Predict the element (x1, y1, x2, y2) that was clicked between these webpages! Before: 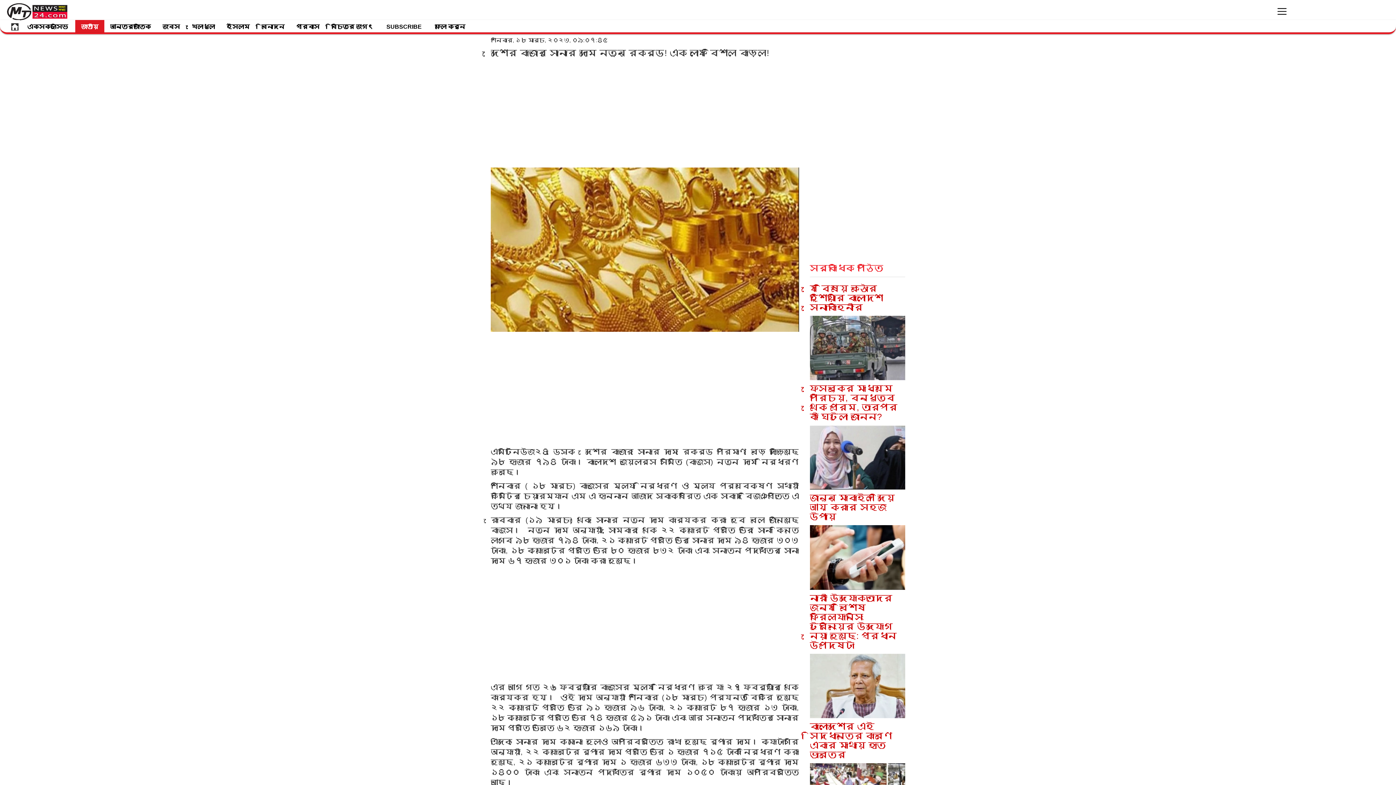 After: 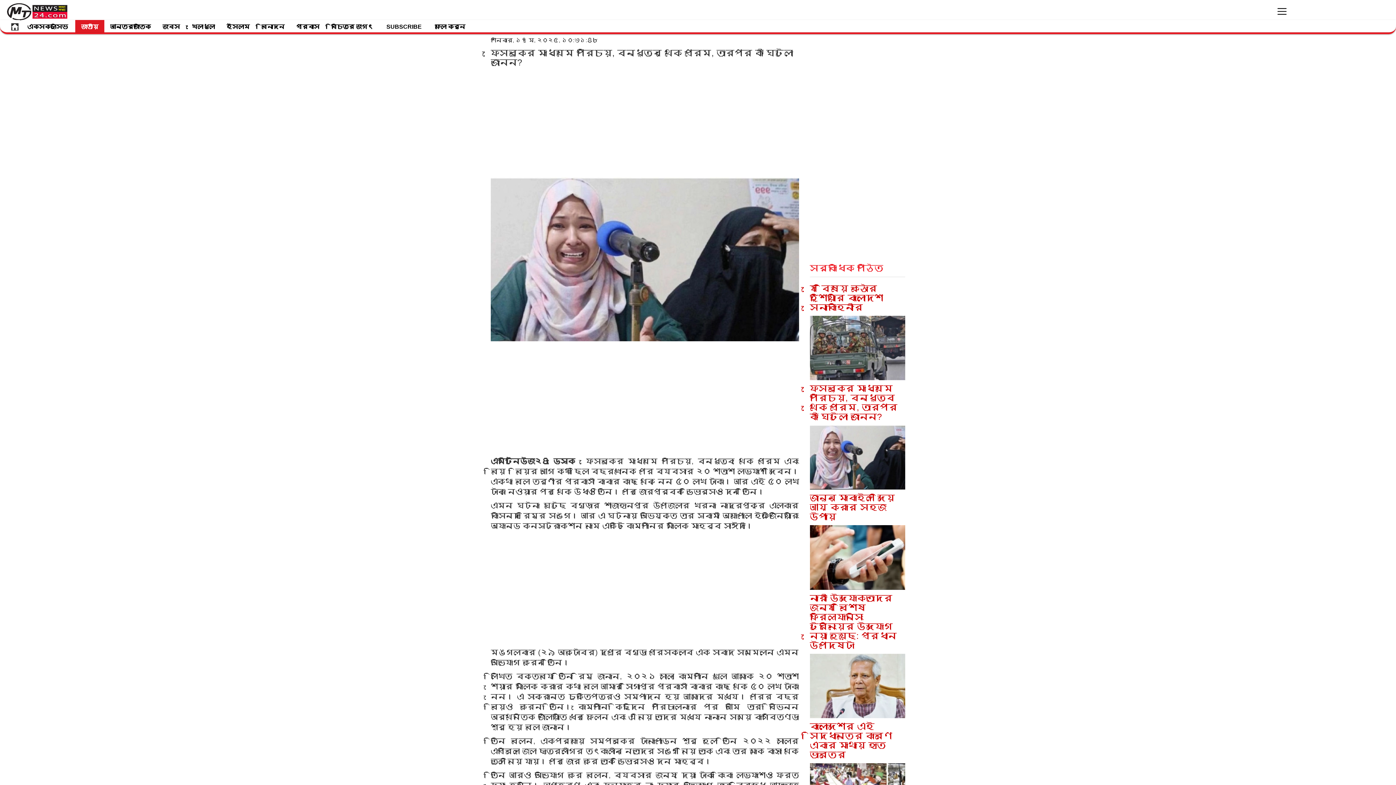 Action: label: ফেসবুকের মাধ্যমে পরিচয়, বন্ধুত্ব থেকে প্রেম, তারপর কী ঘটলো জানেন? bbox: (810, 331, 905, 399)